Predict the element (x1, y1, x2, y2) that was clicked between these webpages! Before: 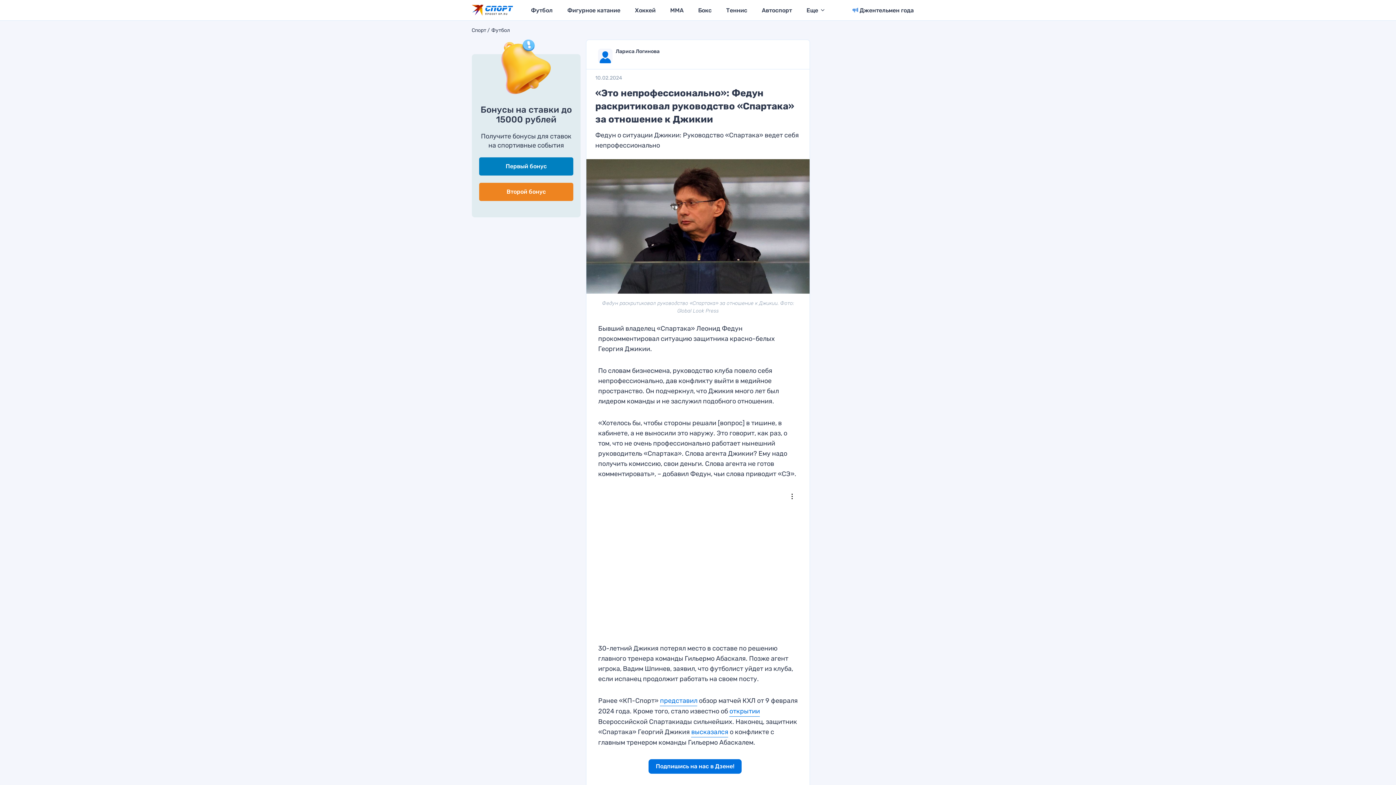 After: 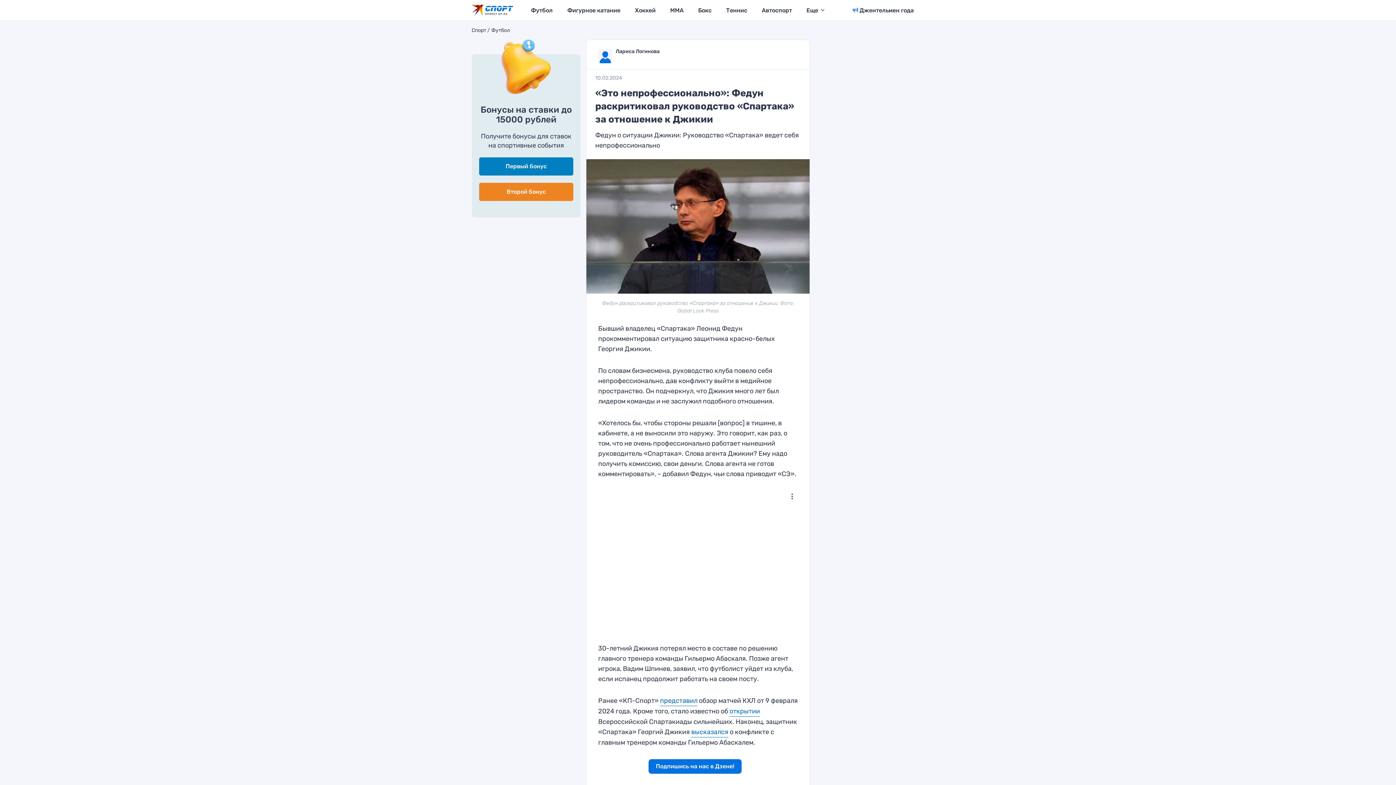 Action: bbox: (660, 695, 697, 706) label: представил